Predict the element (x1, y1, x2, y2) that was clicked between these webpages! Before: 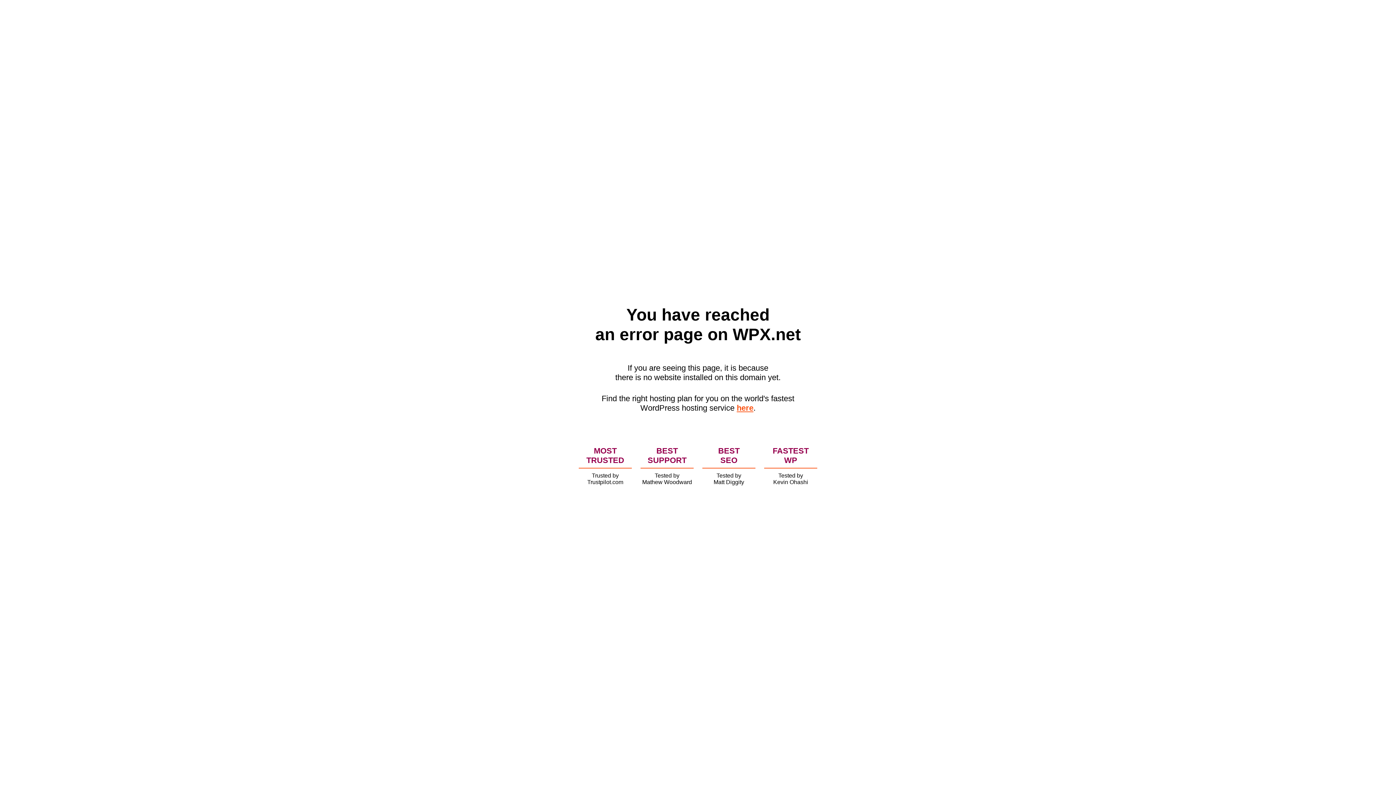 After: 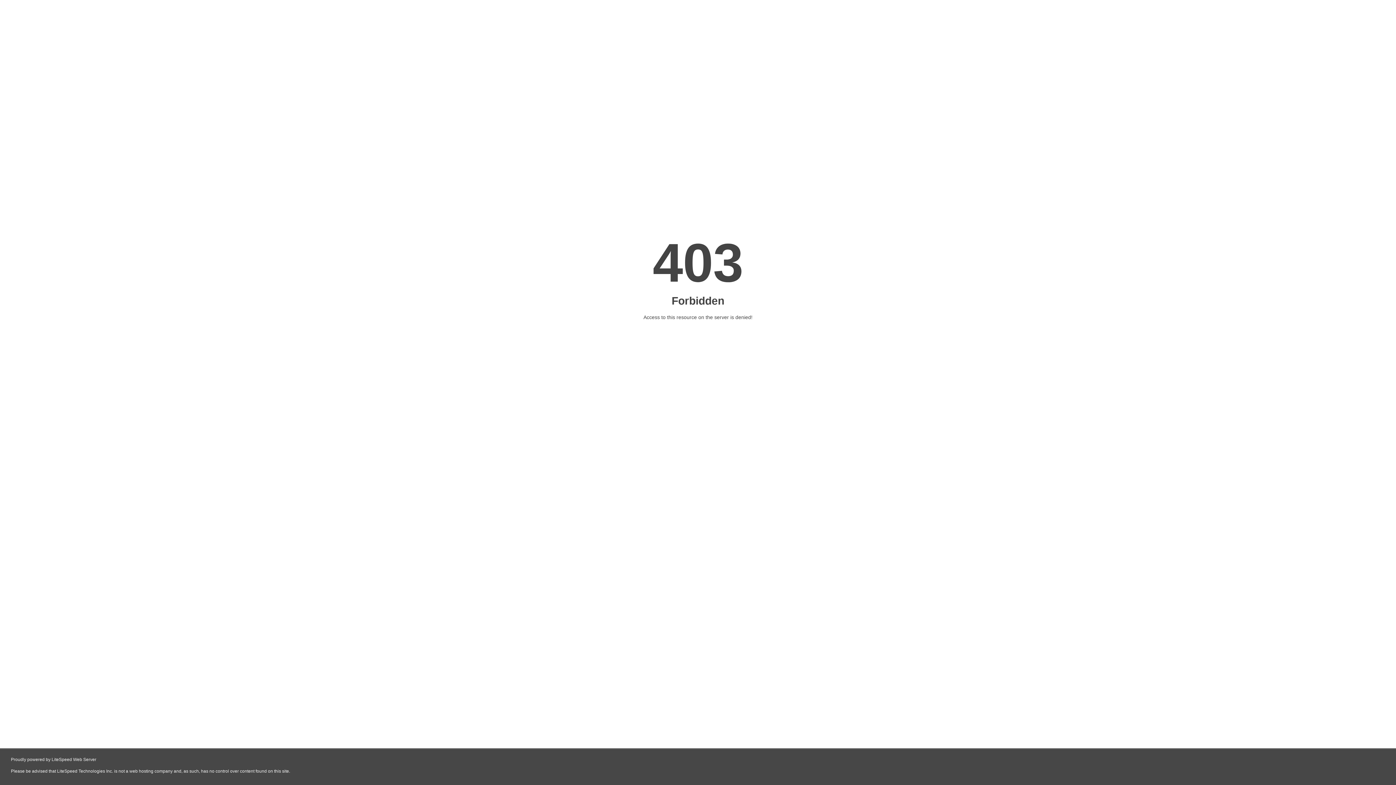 Action: bbox: (736, 403, 753, 412) label: here